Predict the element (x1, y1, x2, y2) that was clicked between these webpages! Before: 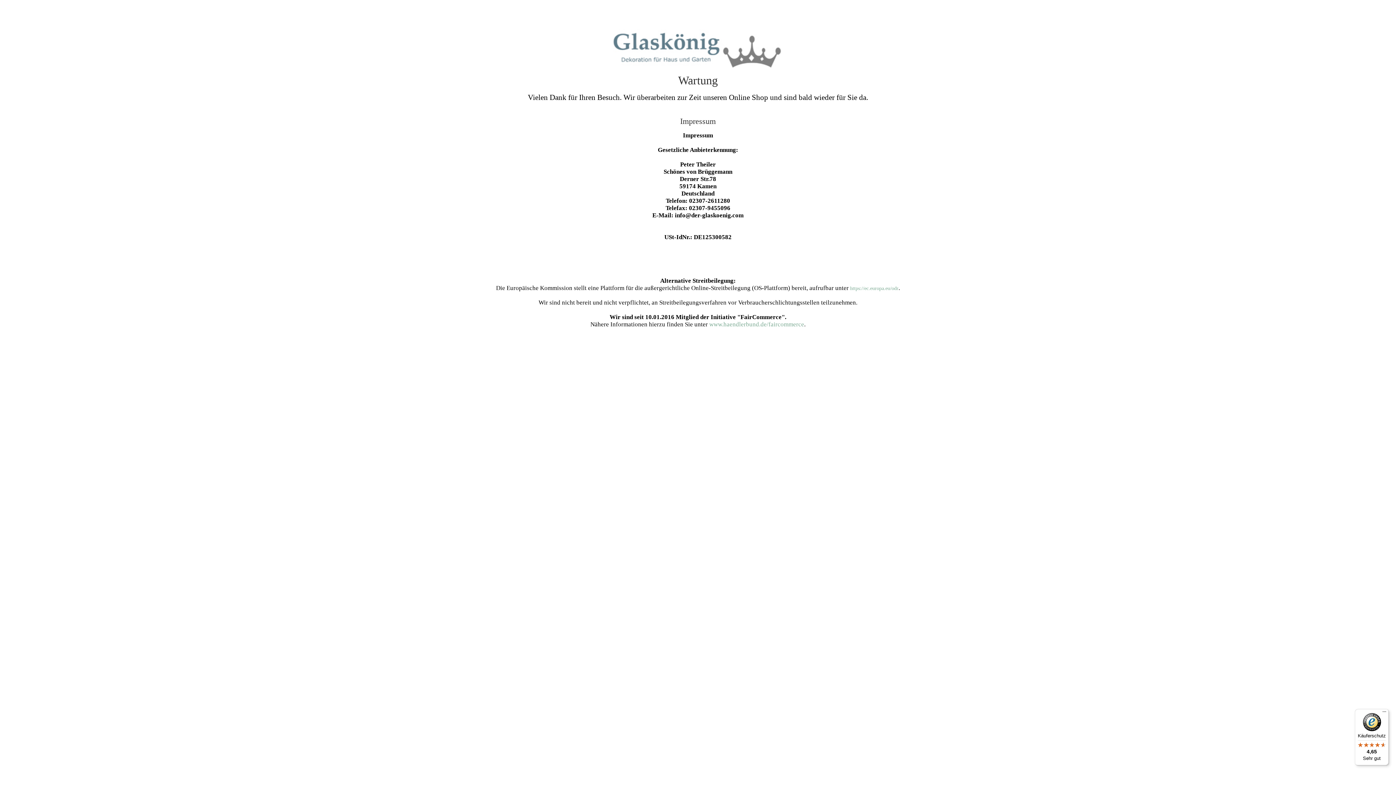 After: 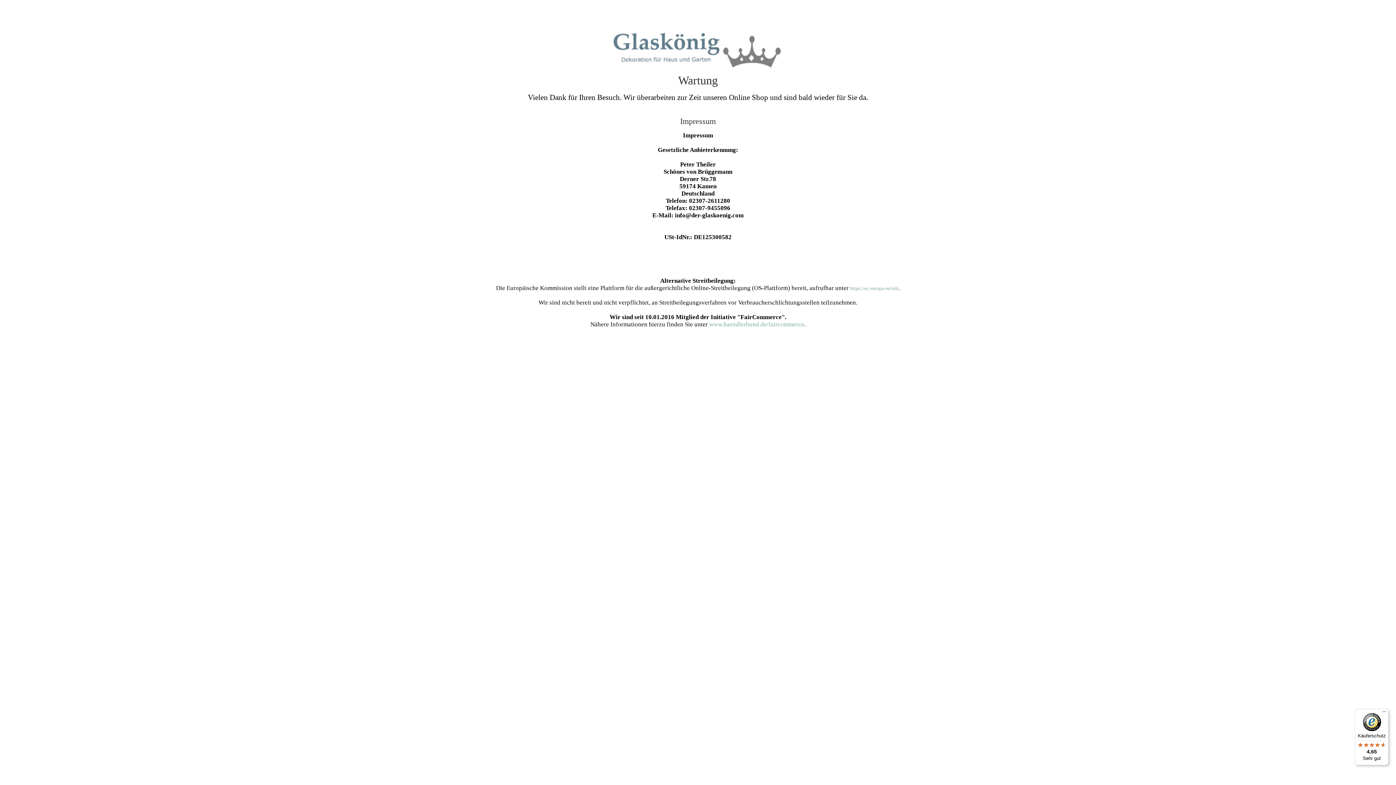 Action: label: www.haendlerbund.de/faircommerce bbox: (709, 321, 804, 328)